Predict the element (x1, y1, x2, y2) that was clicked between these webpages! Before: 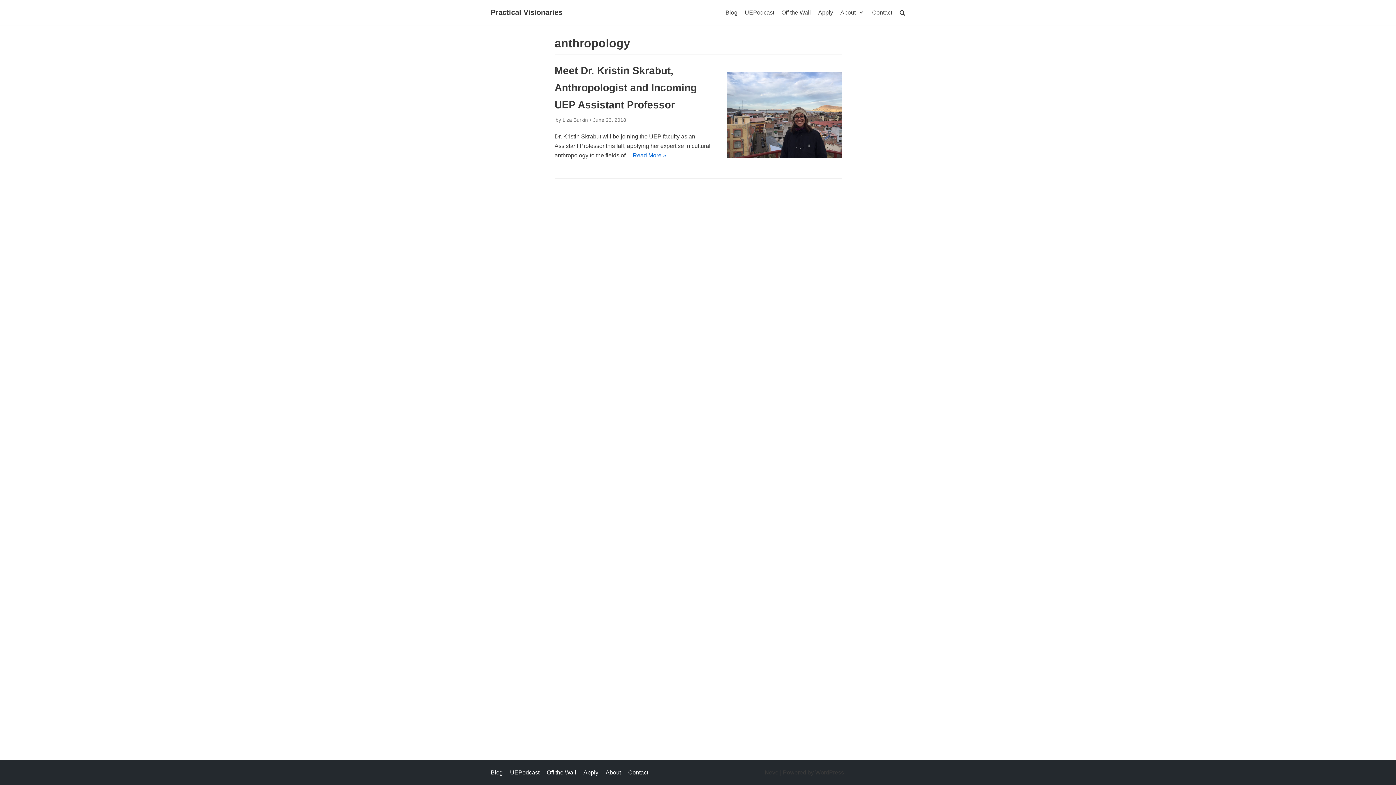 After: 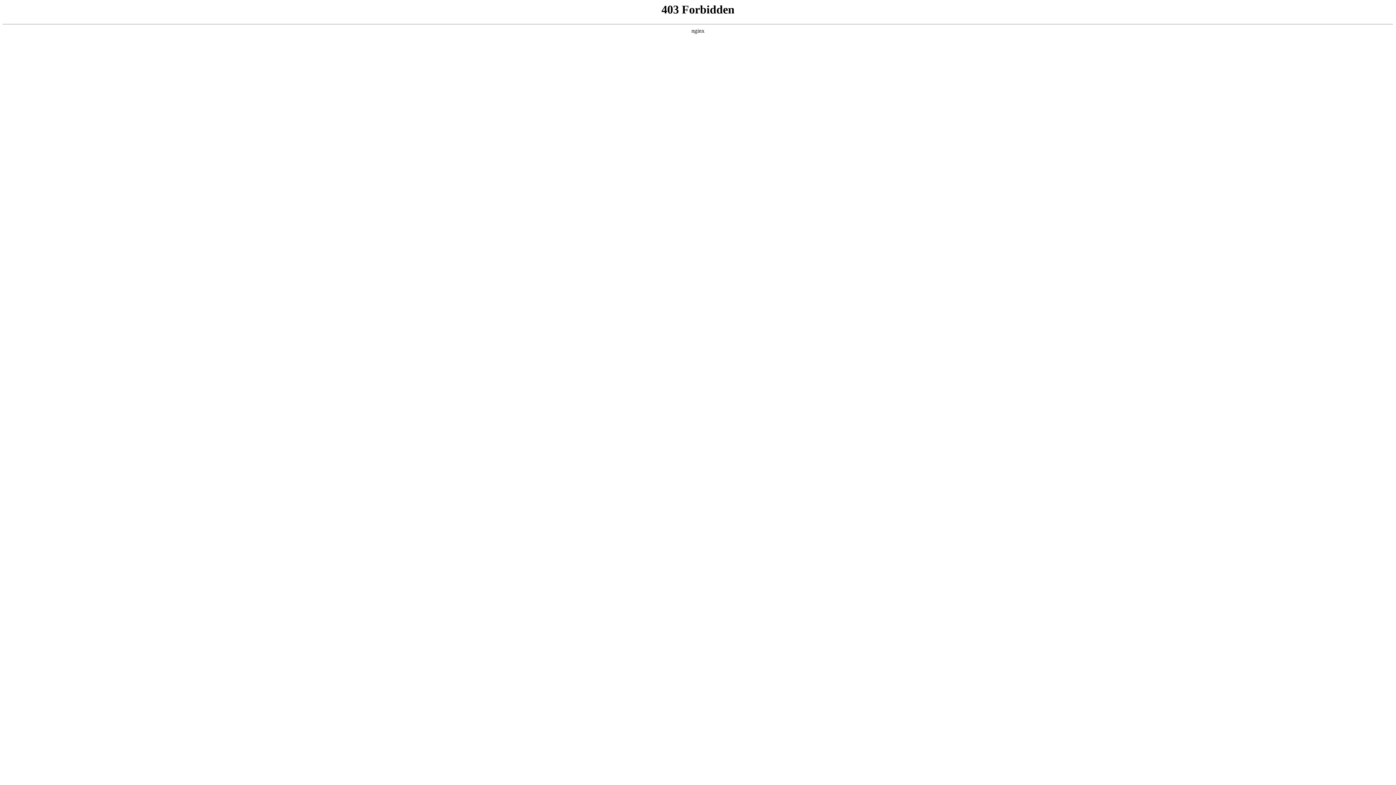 Action: bbox: (815, 769, 844, 776) label: WordPress